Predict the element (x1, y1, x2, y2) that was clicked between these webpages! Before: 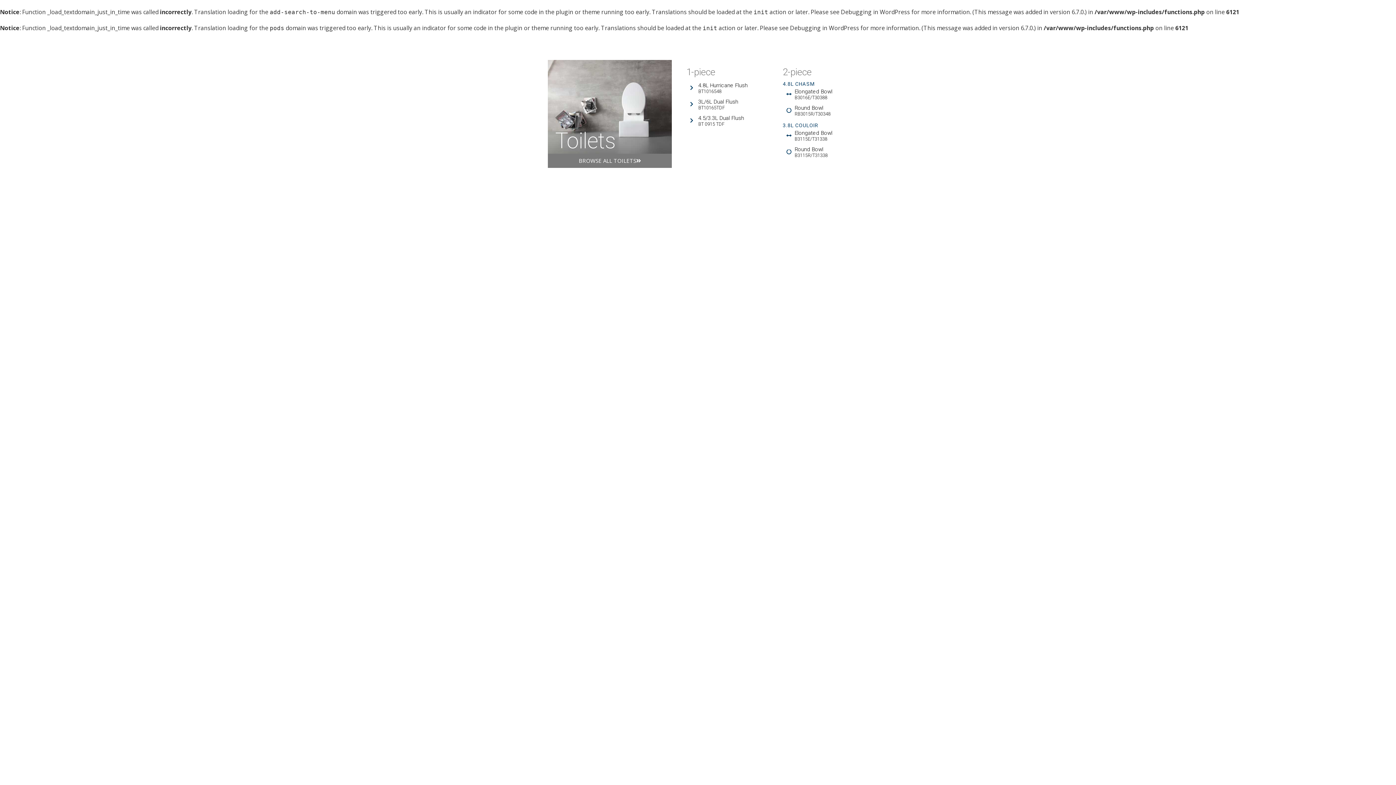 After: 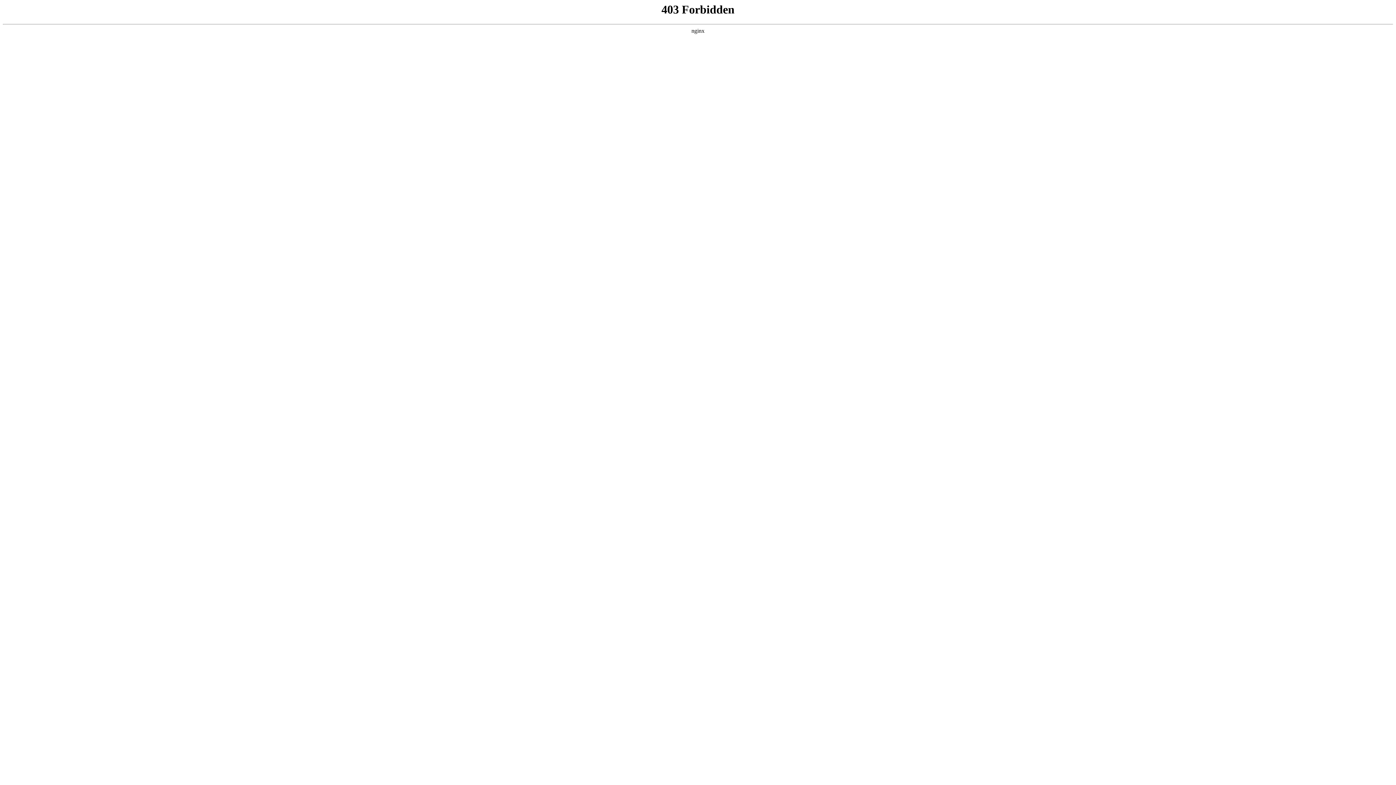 Action: bbox: (841, 8, 910, 16) label: Debugging in WordPress